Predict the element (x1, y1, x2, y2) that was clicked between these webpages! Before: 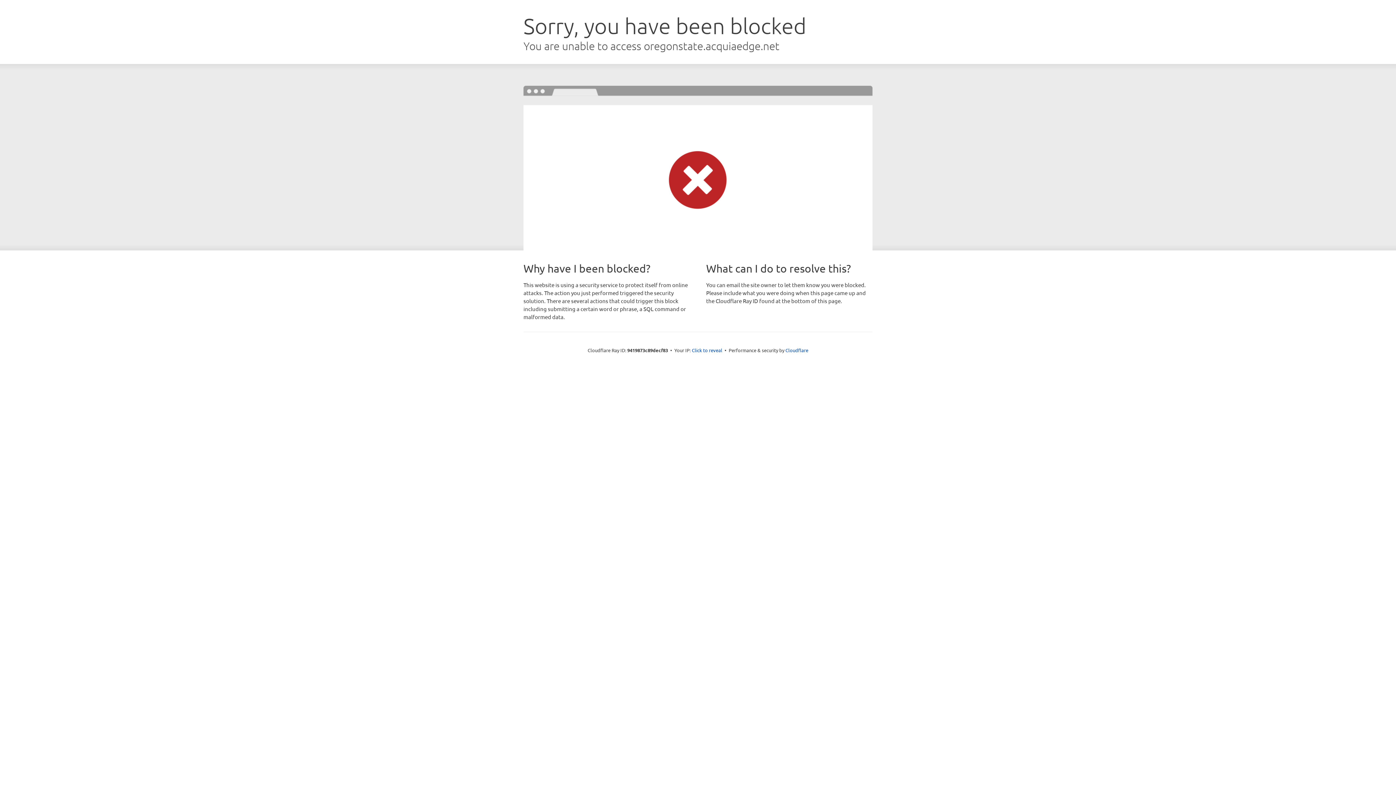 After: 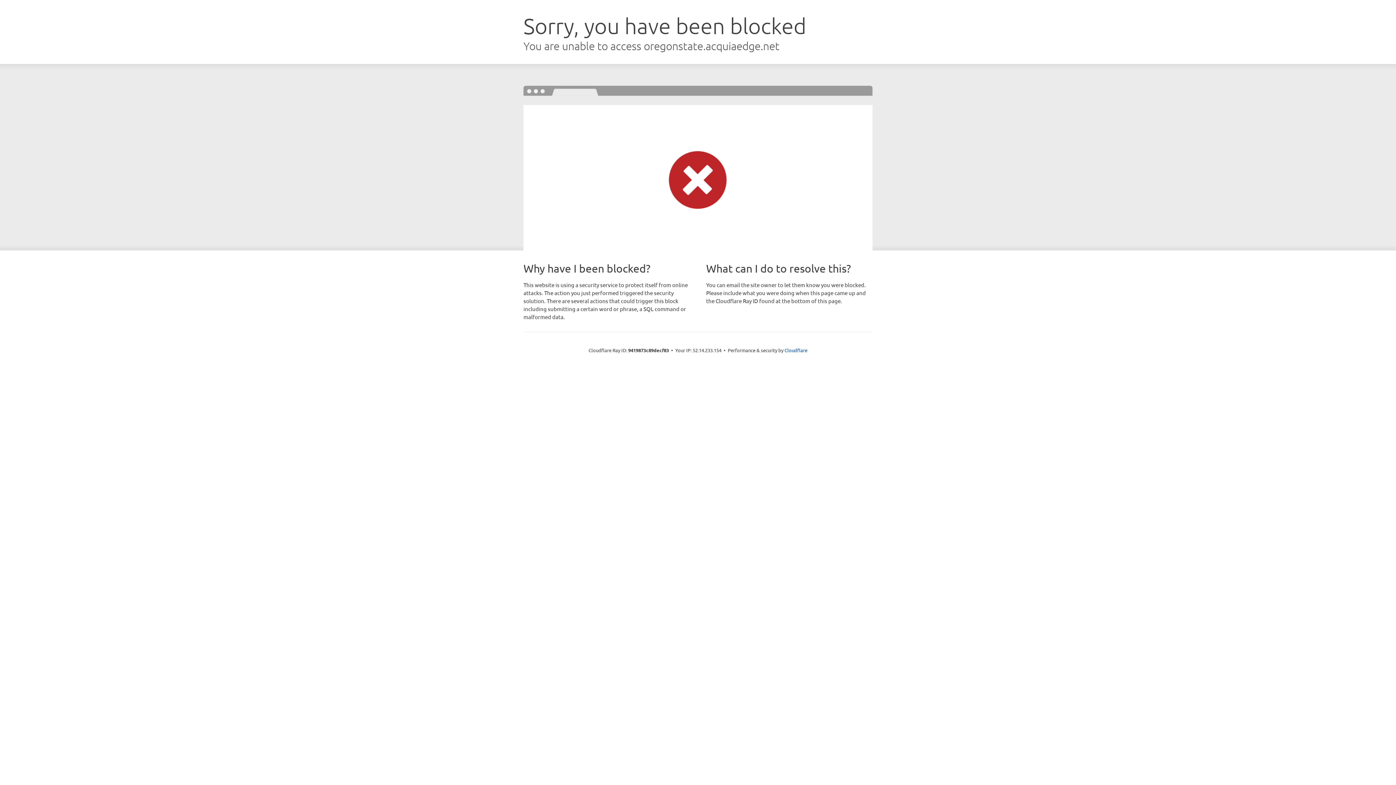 Action: label: Click to reveal bbox: (692, 346, 722, 353)